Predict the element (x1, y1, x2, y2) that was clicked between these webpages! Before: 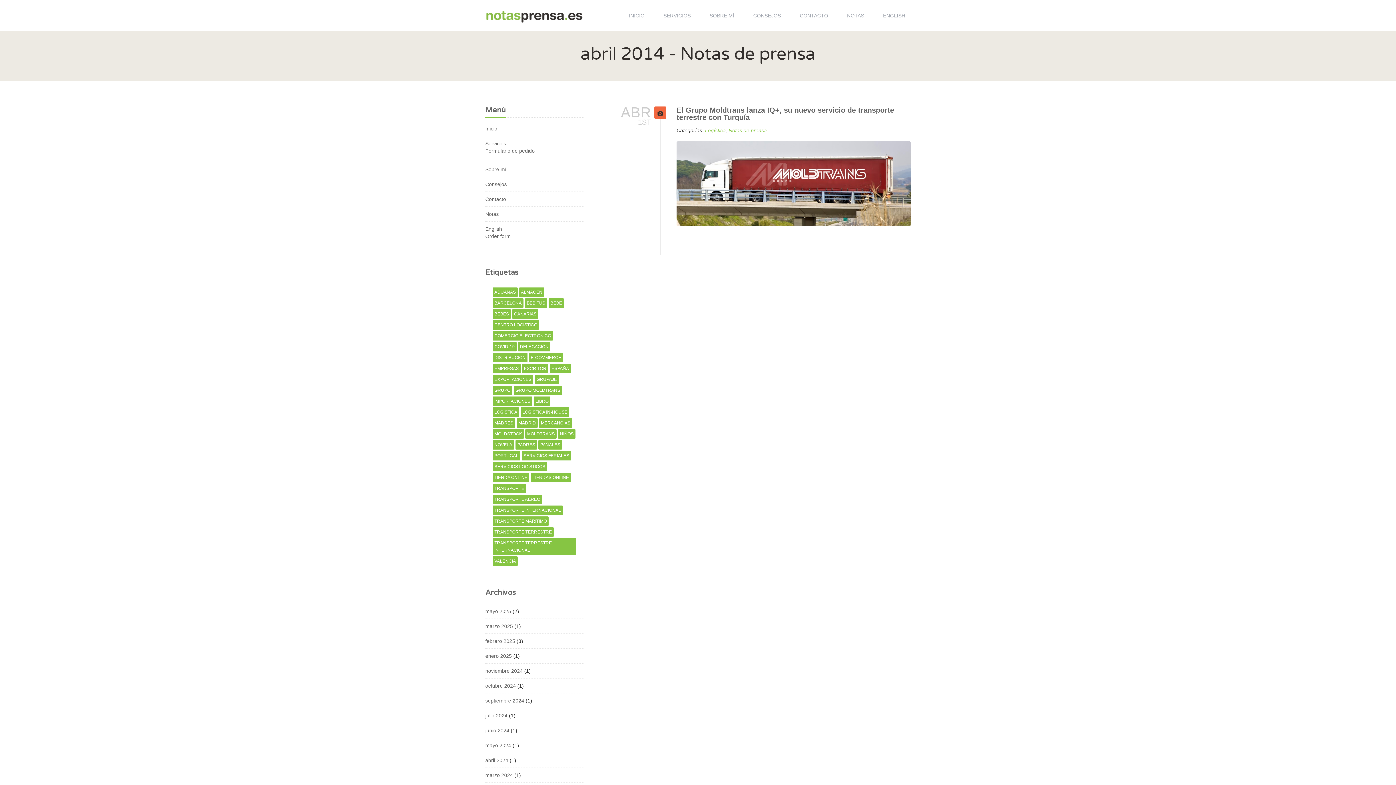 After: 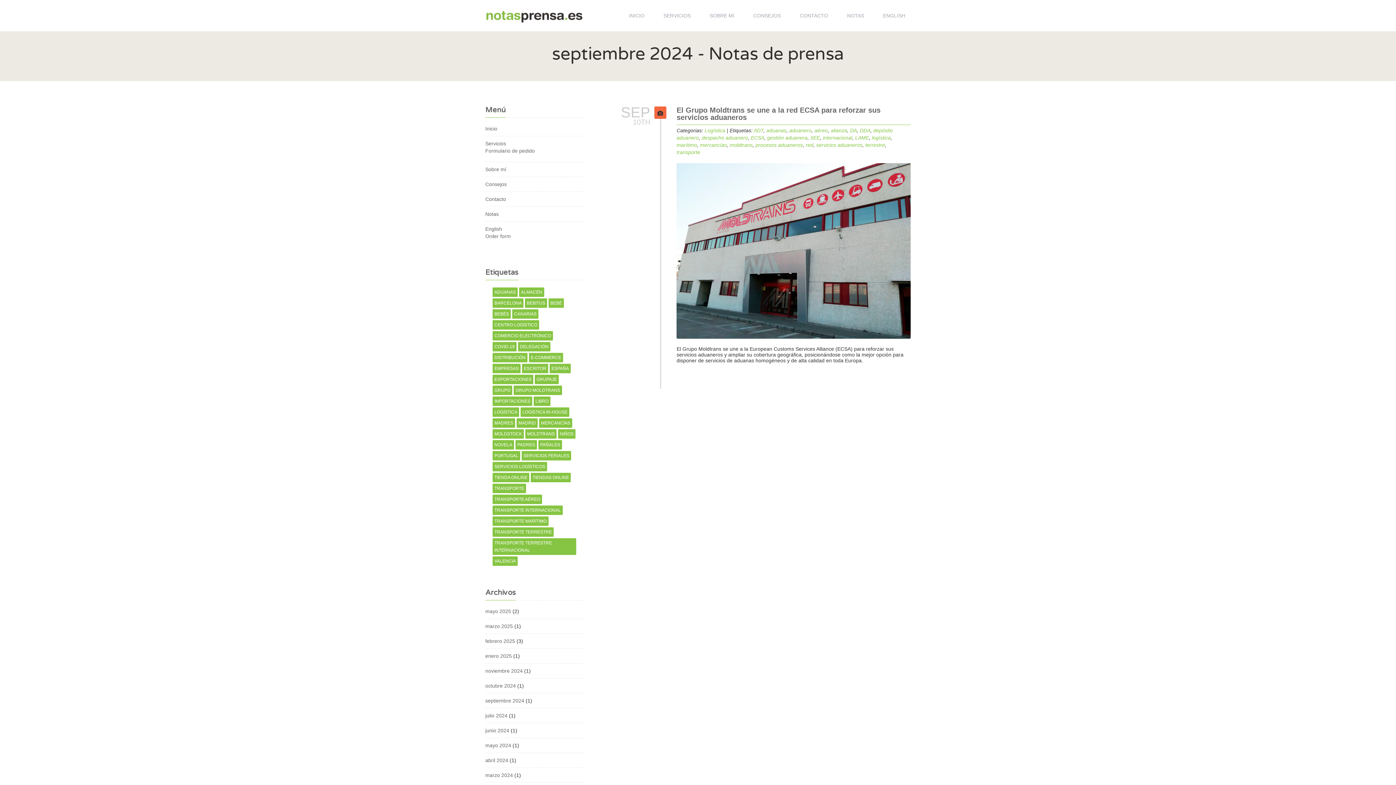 Action: bbox: (485, 698, 524, 704) label: septiembre 2024